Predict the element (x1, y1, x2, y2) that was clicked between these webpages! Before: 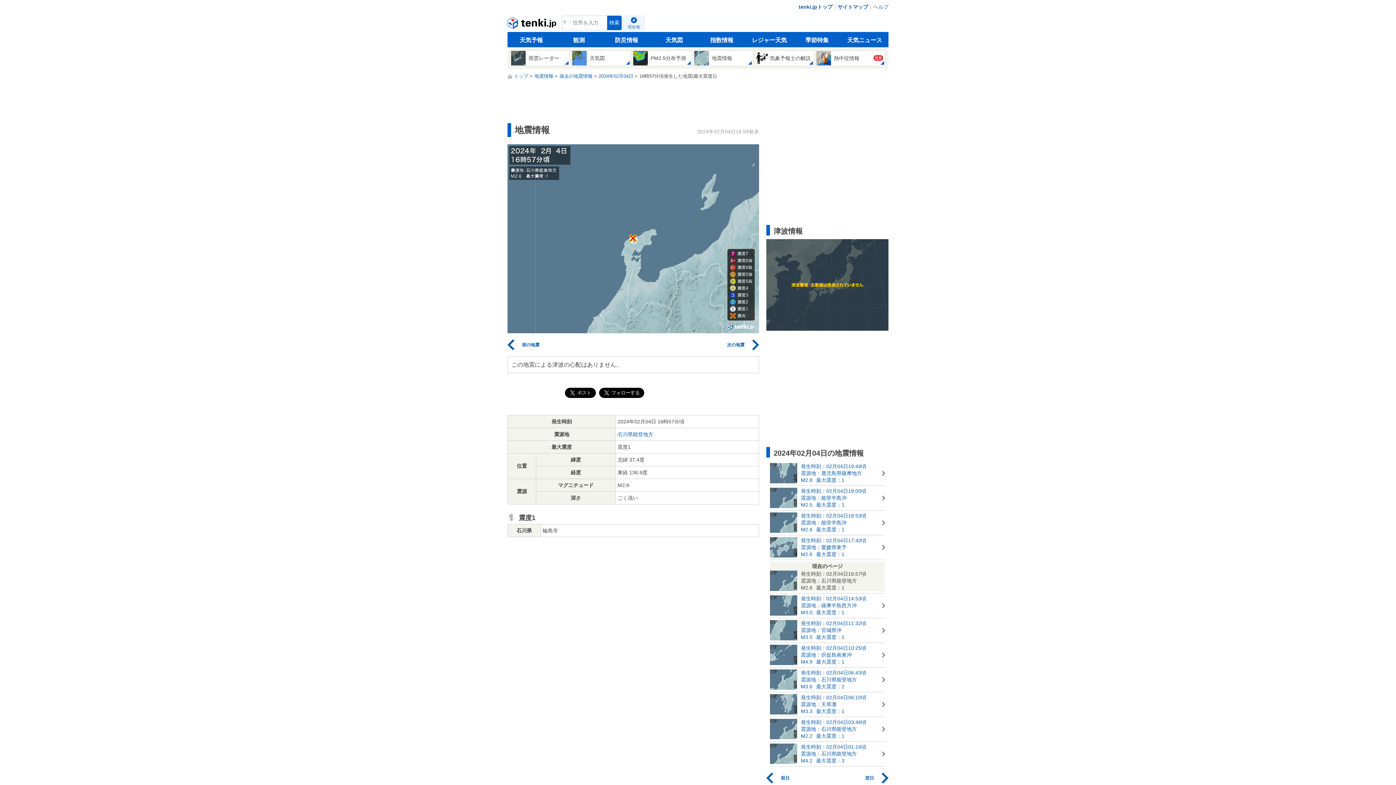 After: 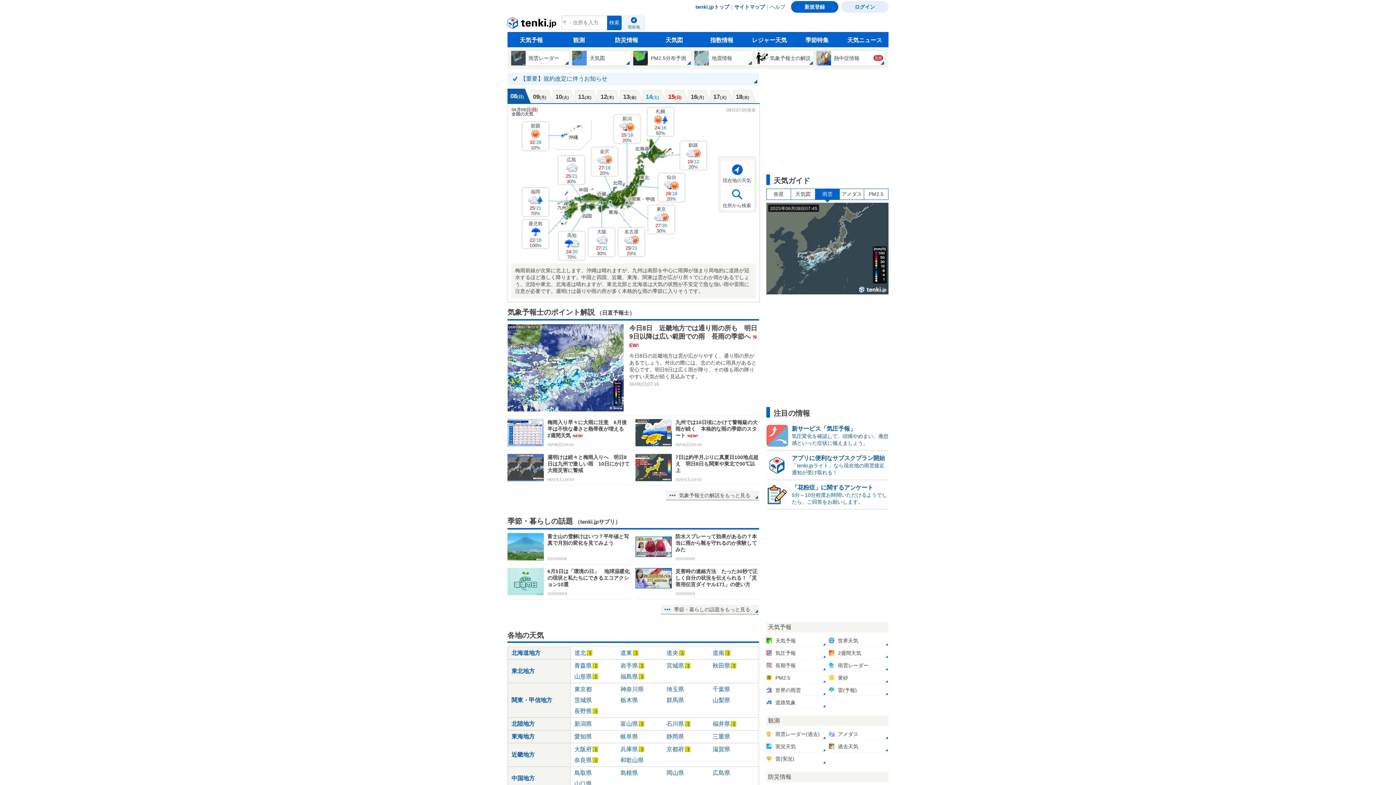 Action: label: tenki.jpトップ bbox: (798, 2, 832, 11)